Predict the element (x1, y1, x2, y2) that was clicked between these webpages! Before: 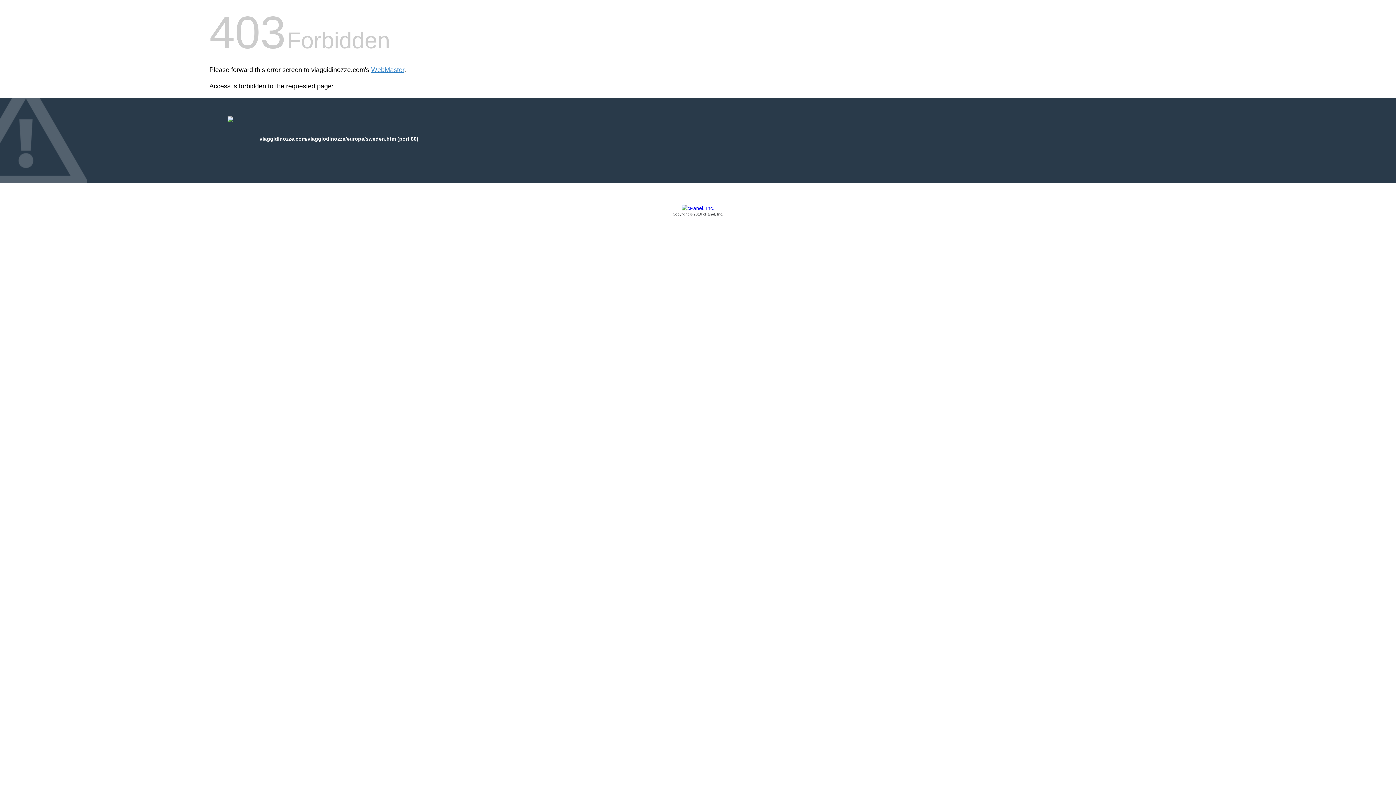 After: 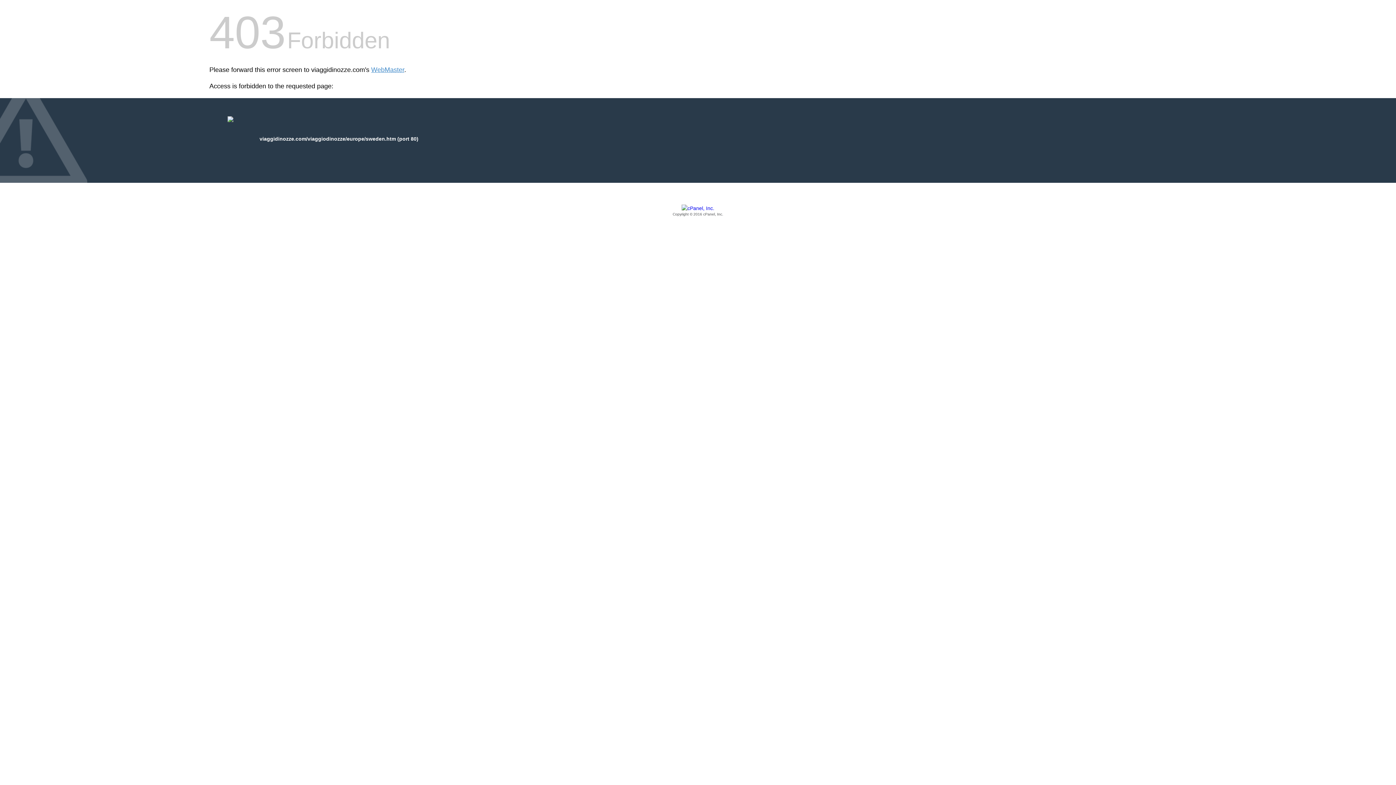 Action: bbox: (209, 205, 1186, 217) label: Copyright © 2016 cPanel, Inc.